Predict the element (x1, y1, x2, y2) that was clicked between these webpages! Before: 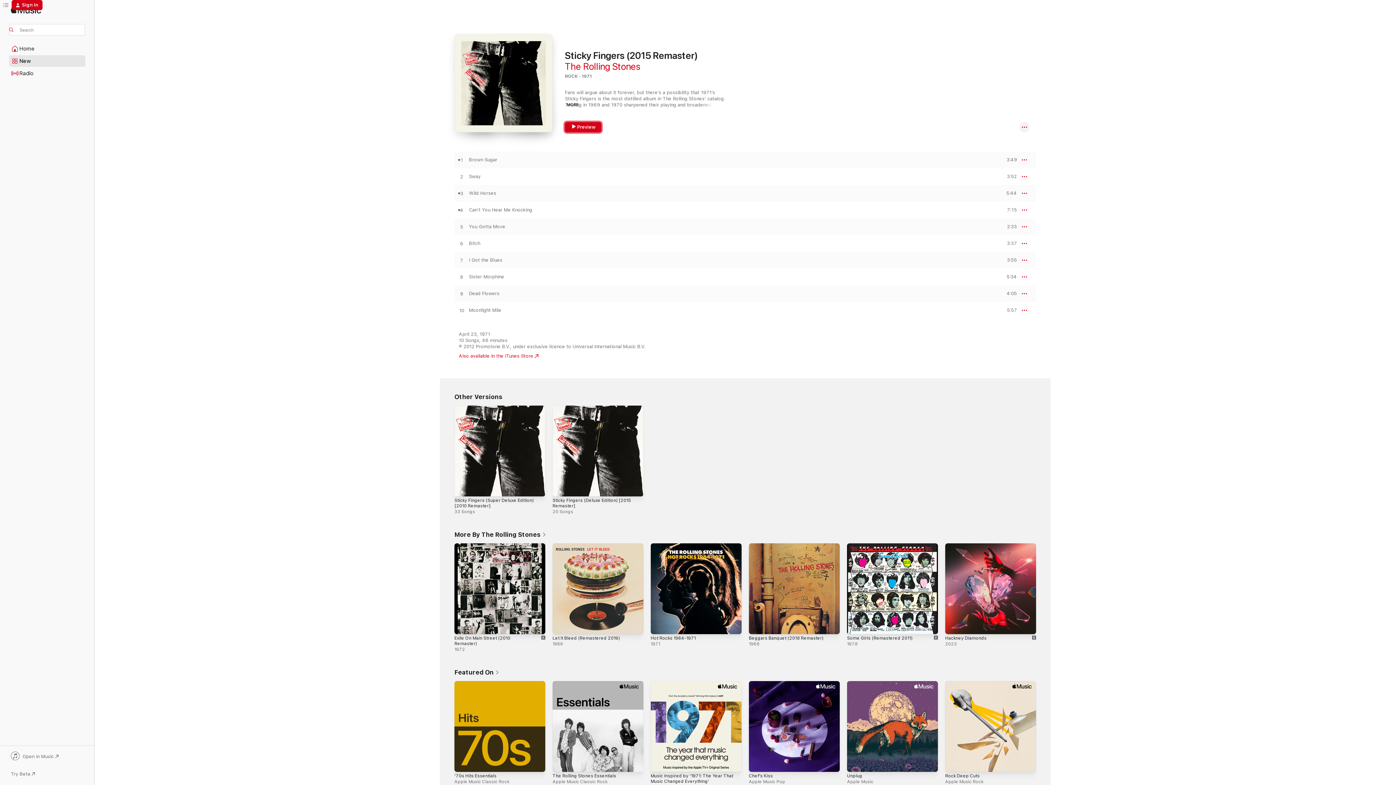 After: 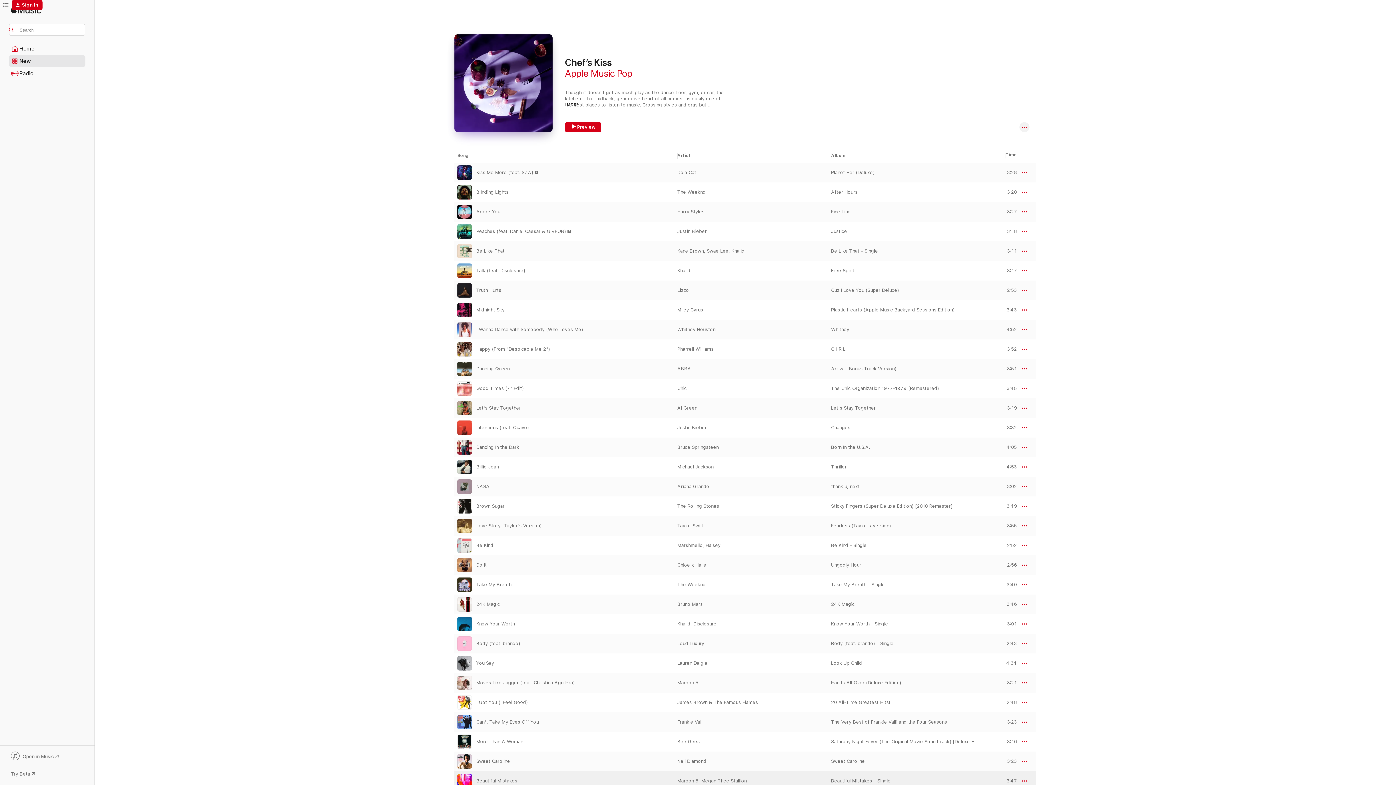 Action: bbox: (749, 773, 773, 778) label: Chef’s Kiss